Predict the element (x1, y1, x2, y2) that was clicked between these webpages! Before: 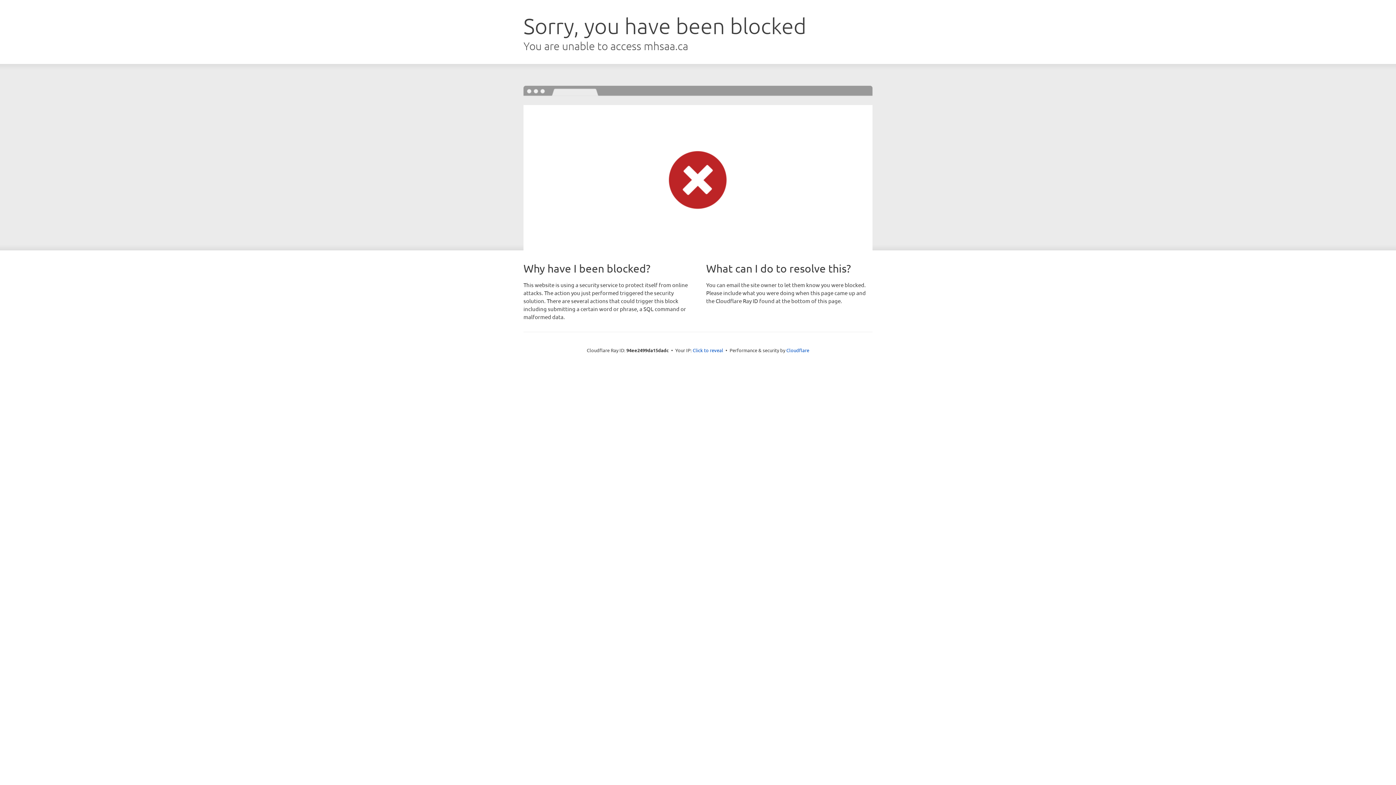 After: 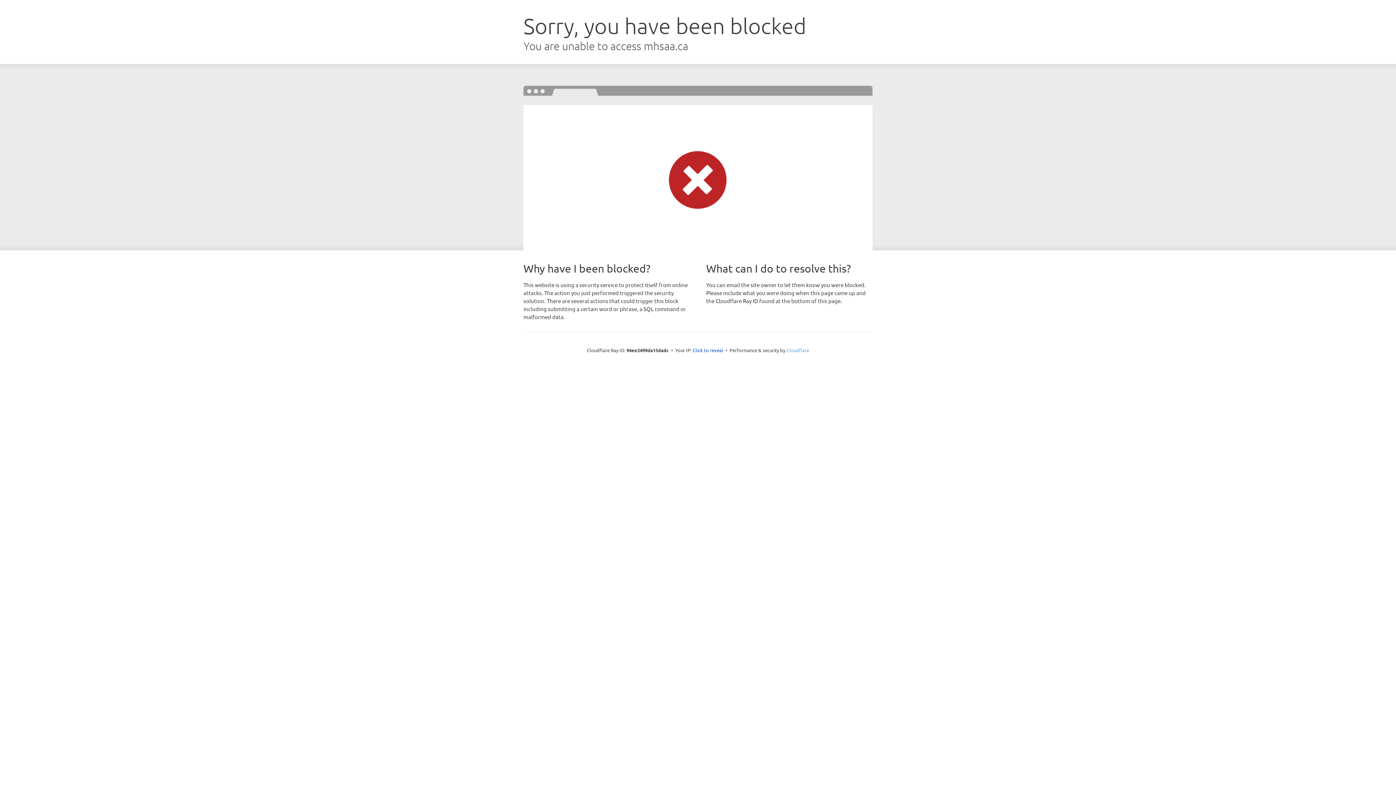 Action: label: Cloudflare bbox: (786, 347, 809, 353)